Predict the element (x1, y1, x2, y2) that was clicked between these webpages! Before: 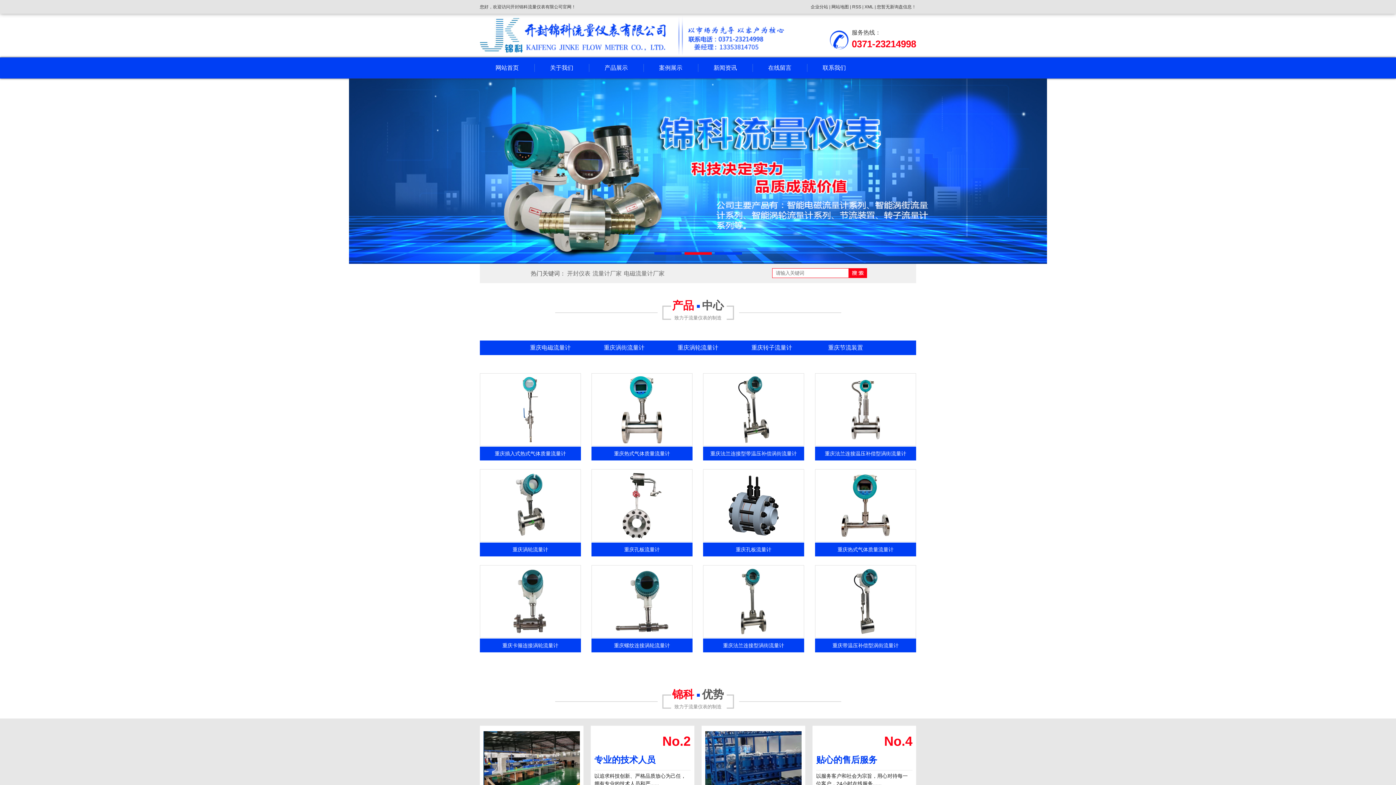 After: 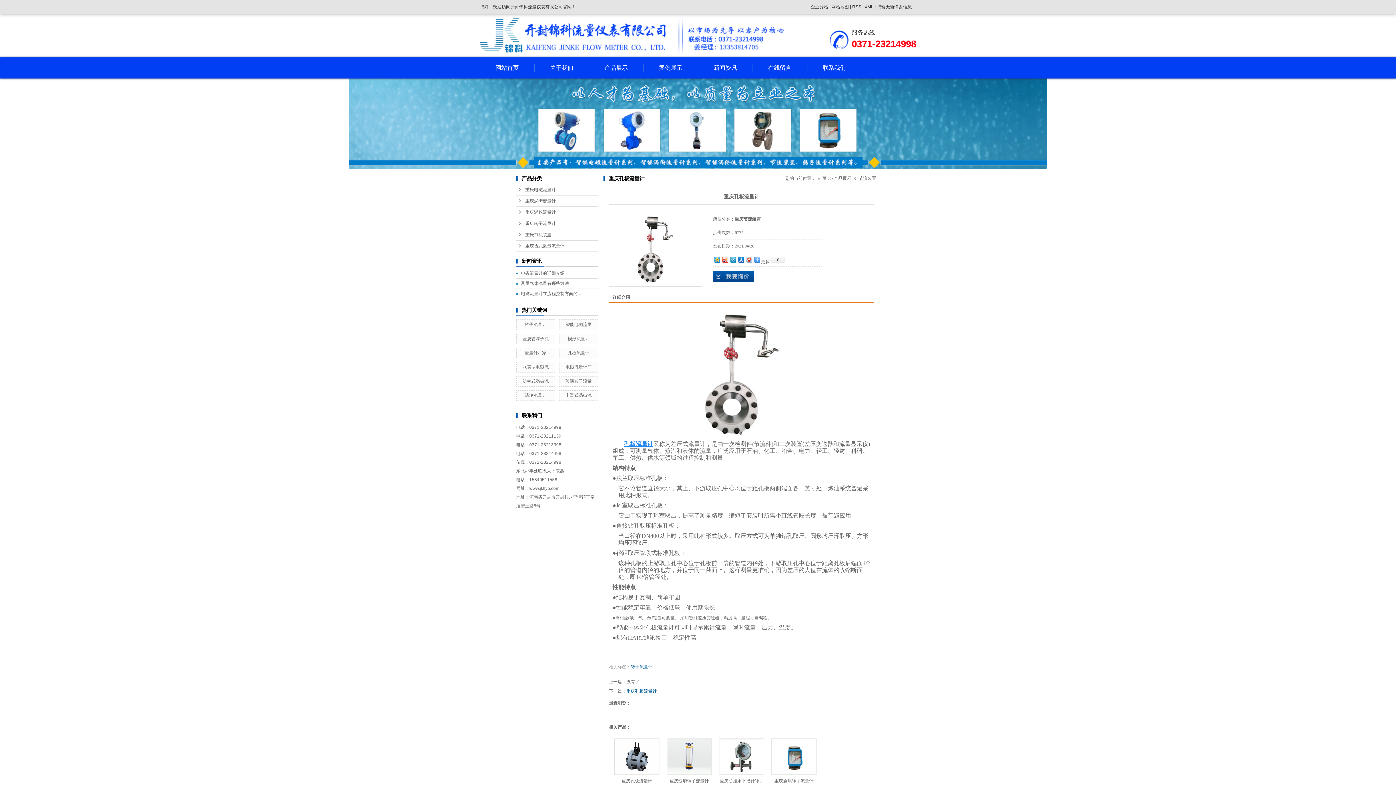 Action: bbox: (624, 546, 660, 552) label: 重庆孔板流量计